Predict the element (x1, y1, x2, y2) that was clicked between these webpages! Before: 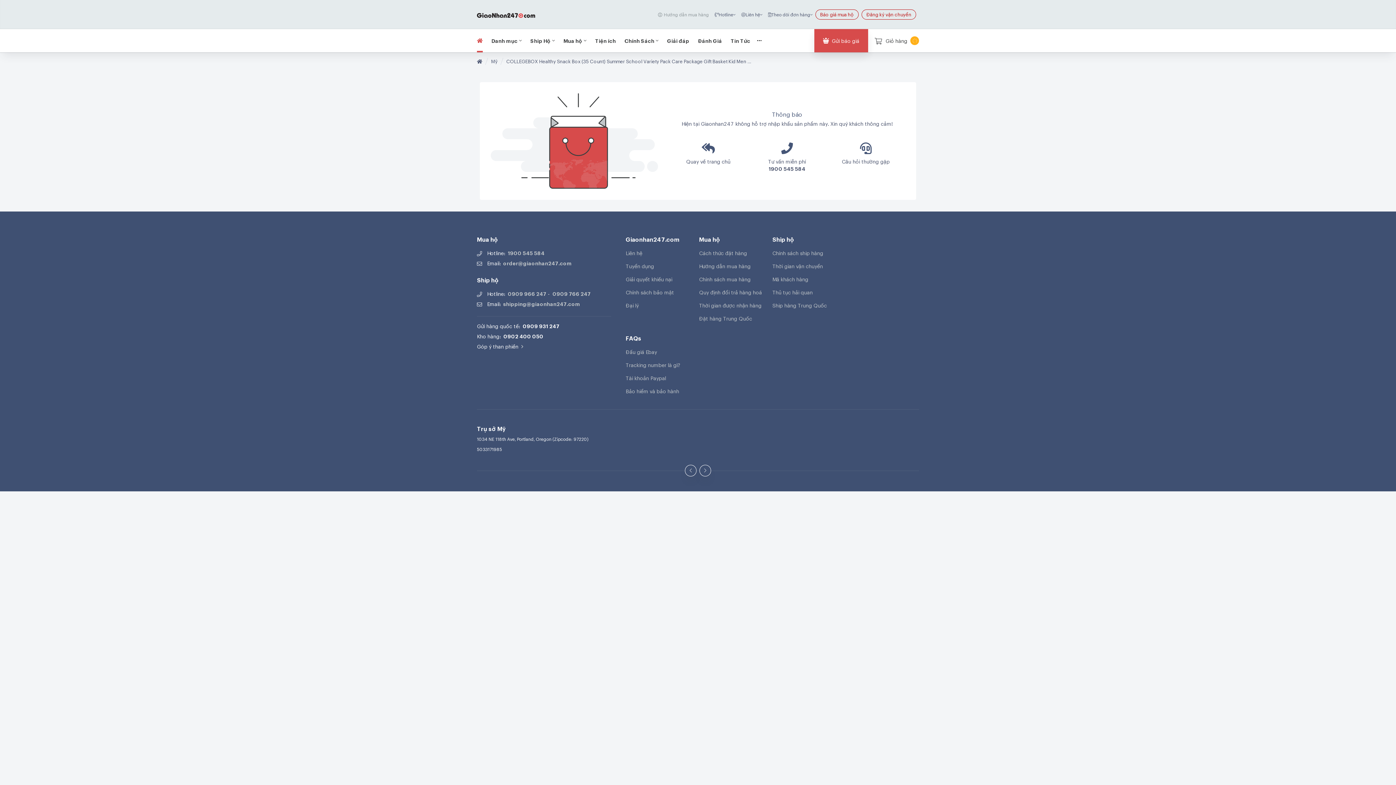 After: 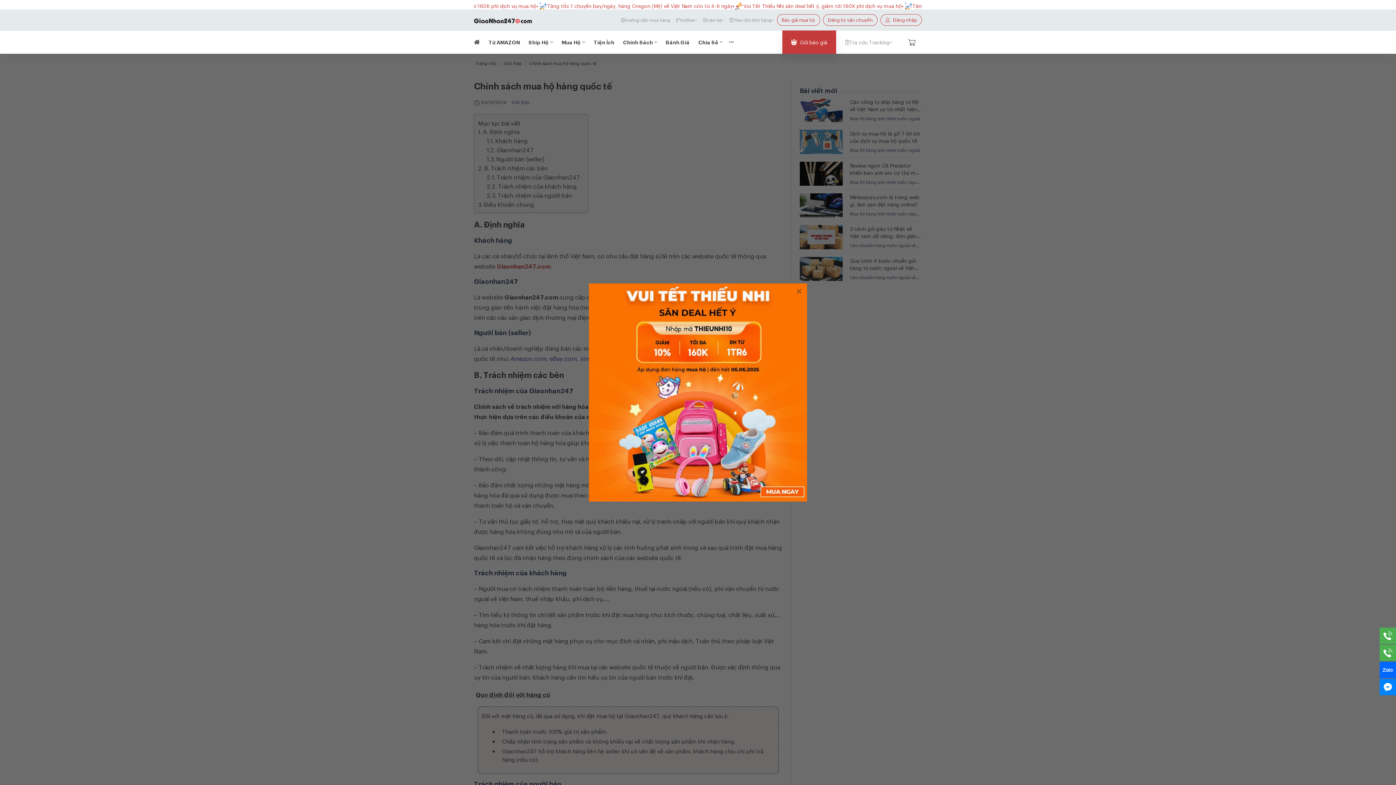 Action: bbox: (699, 275, 766, 282) label: Chính sách mua hàng